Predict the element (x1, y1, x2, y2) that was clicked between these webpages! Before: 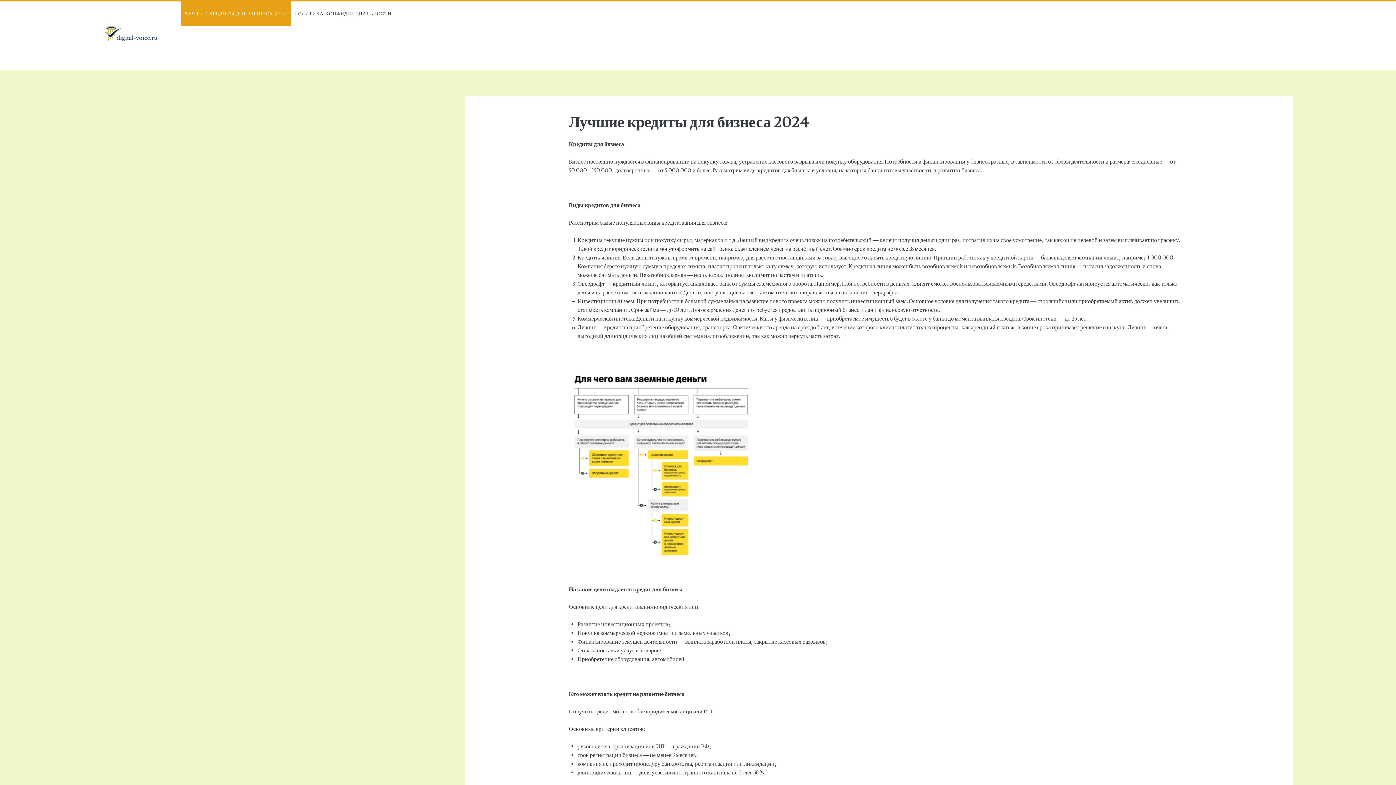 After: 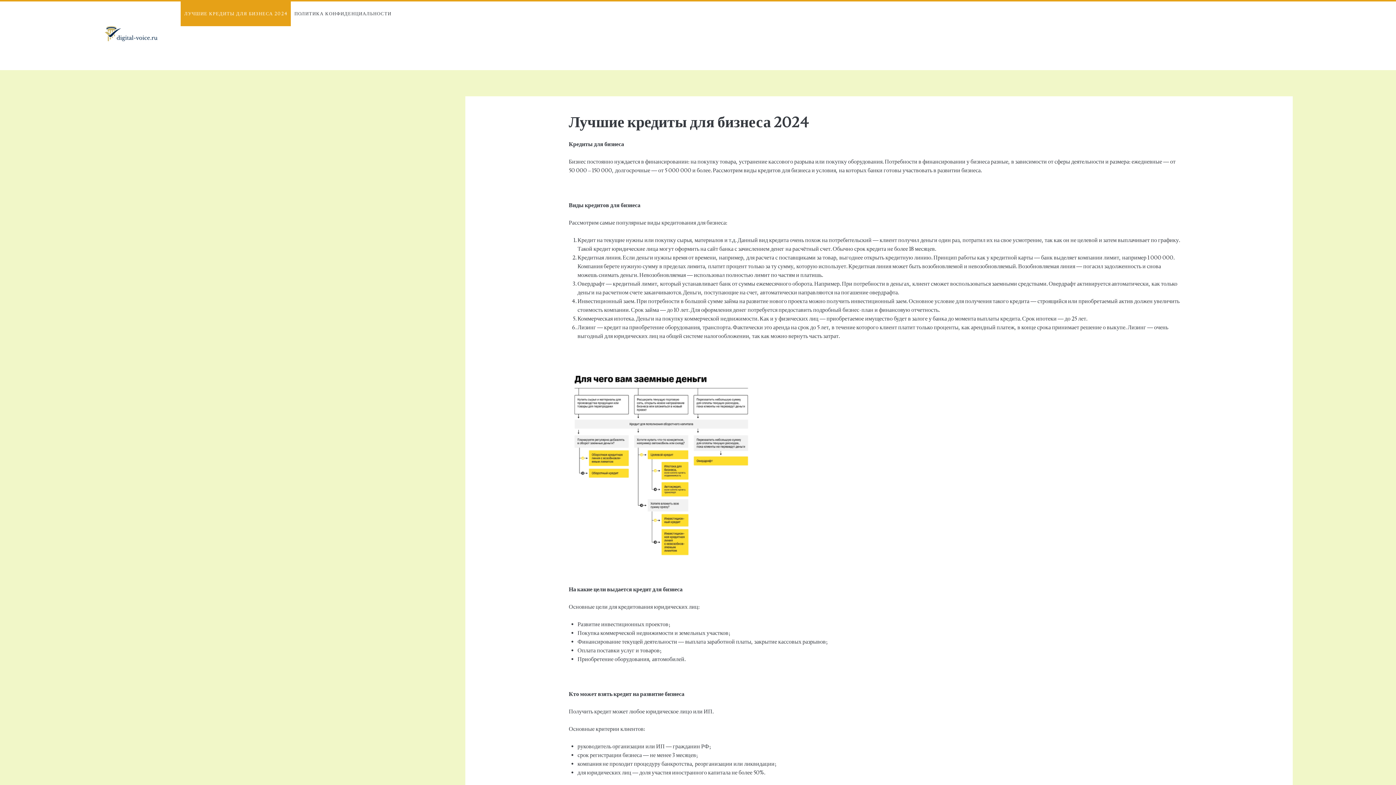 Action: label: Кредиты для бизнеса в 2024 году: лучшие бизнес-кредиты для развития и открытия бизнеса bbox: (103, 6, 161, 68)